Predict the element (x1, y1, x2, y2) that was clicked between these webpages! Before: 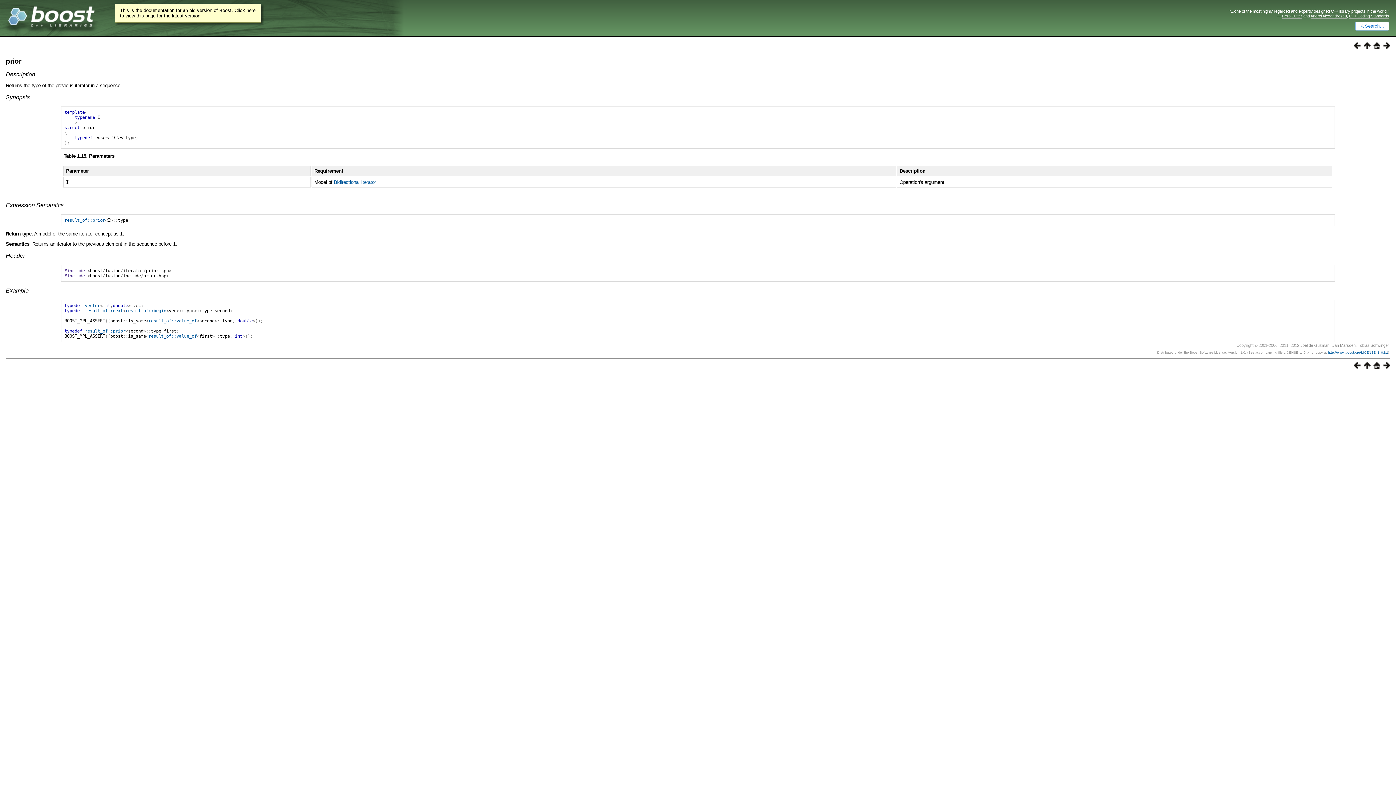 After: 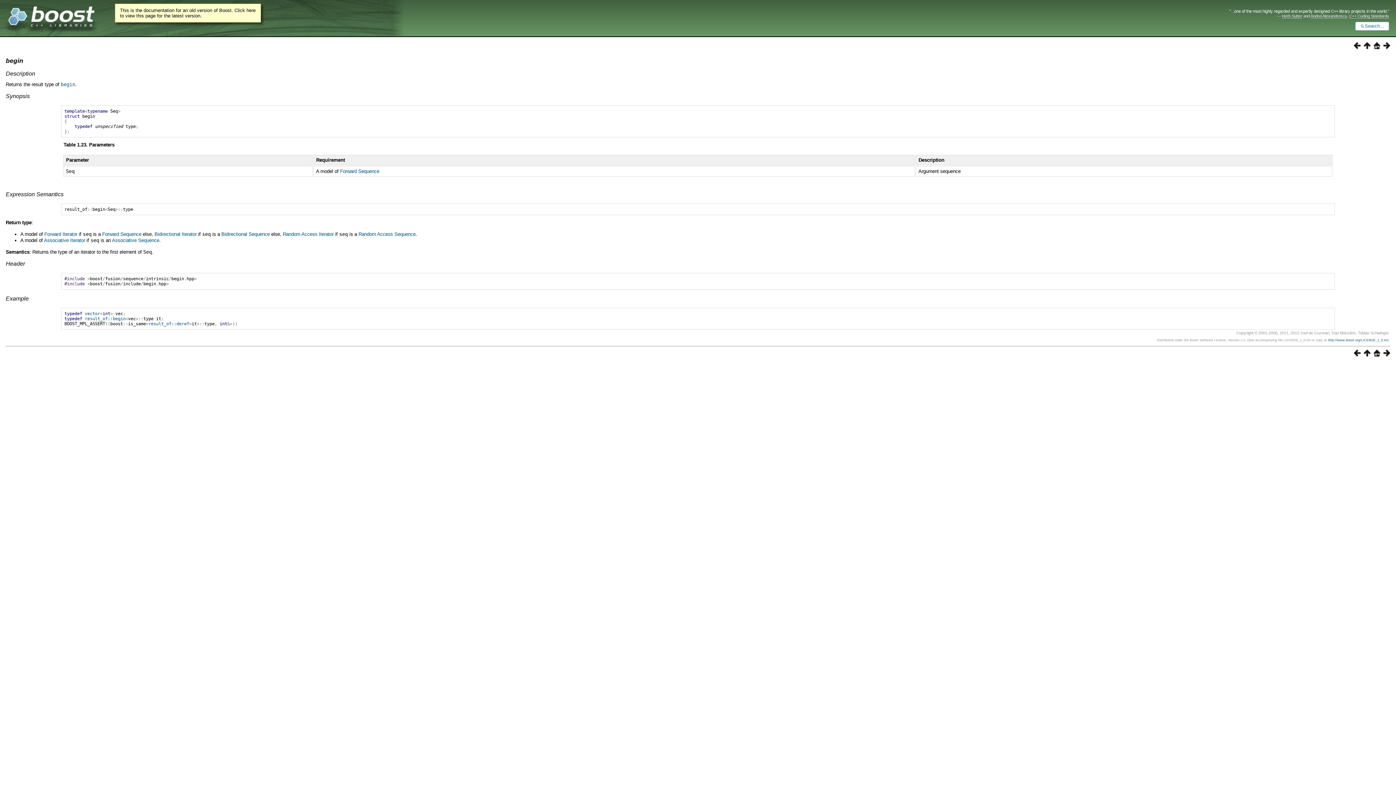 Action: label: result_of::begin bbox: (125, 308, 166, 313)